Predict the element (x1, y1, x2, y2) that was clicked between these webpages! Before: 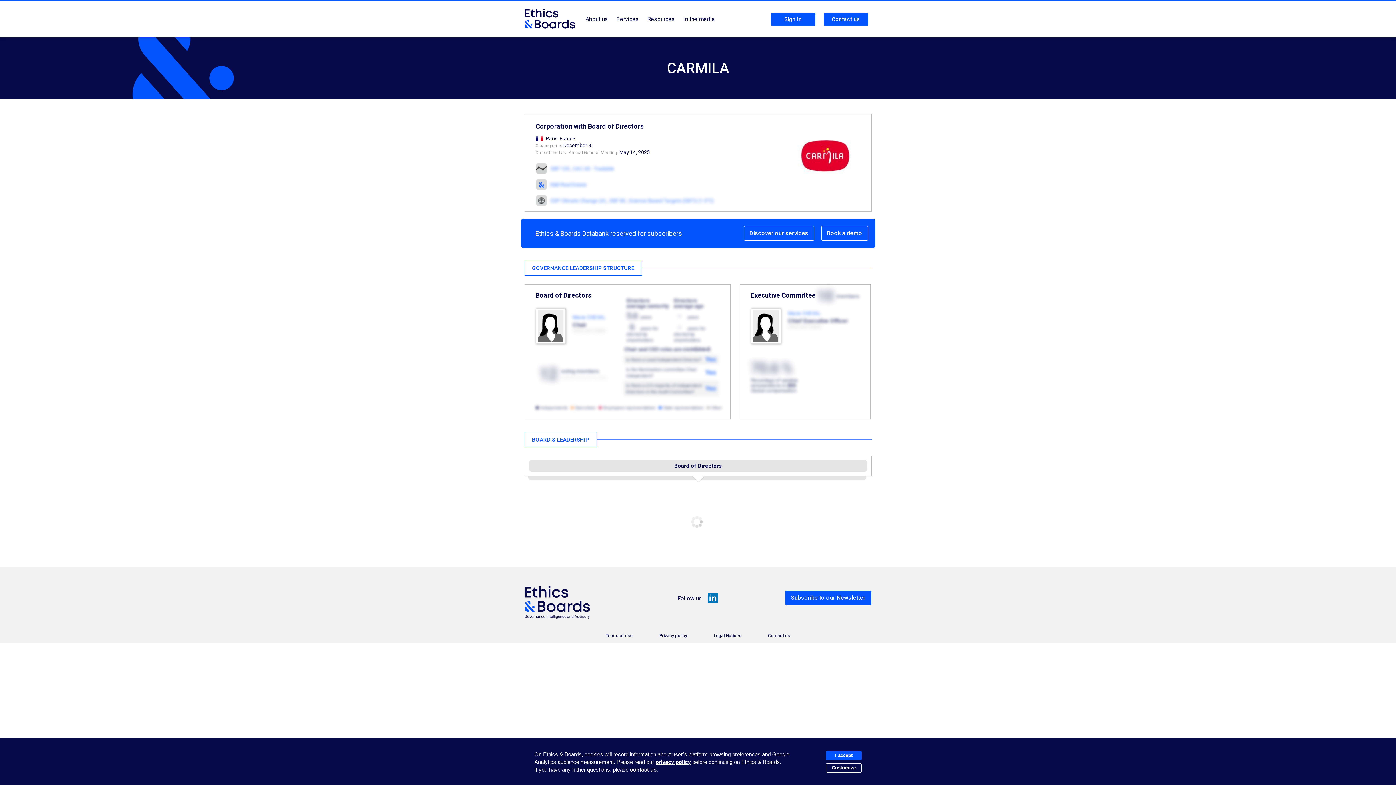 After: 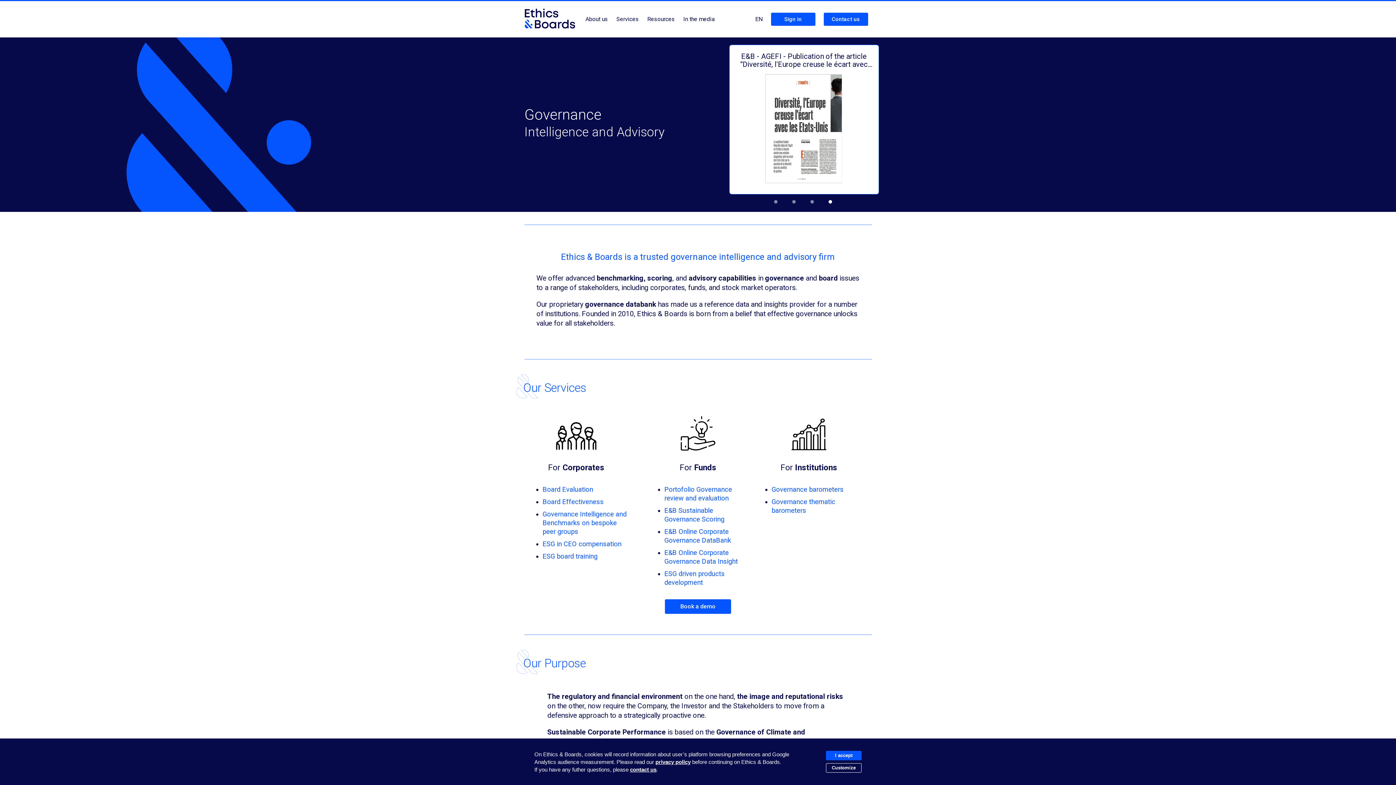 Action: bbox: (524, 600, 590, 605)